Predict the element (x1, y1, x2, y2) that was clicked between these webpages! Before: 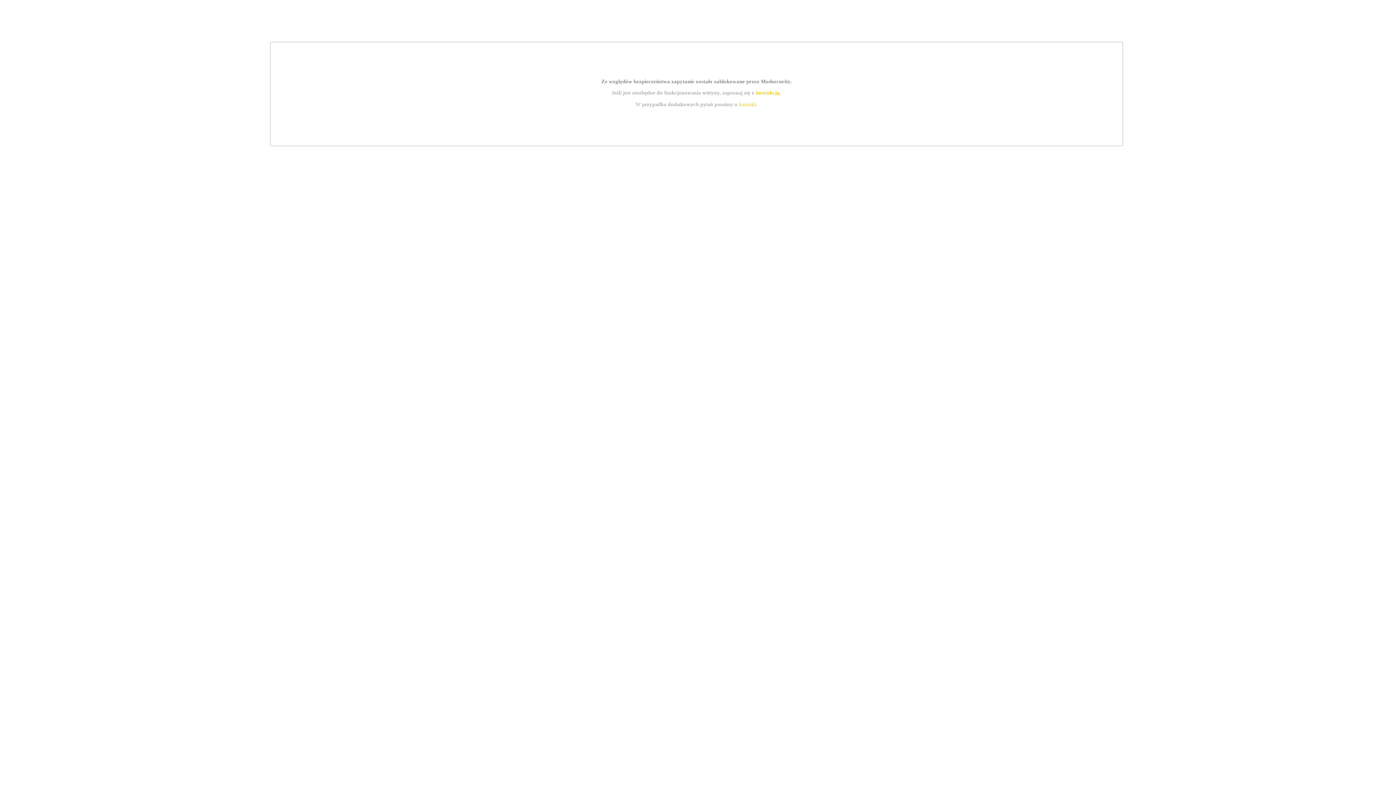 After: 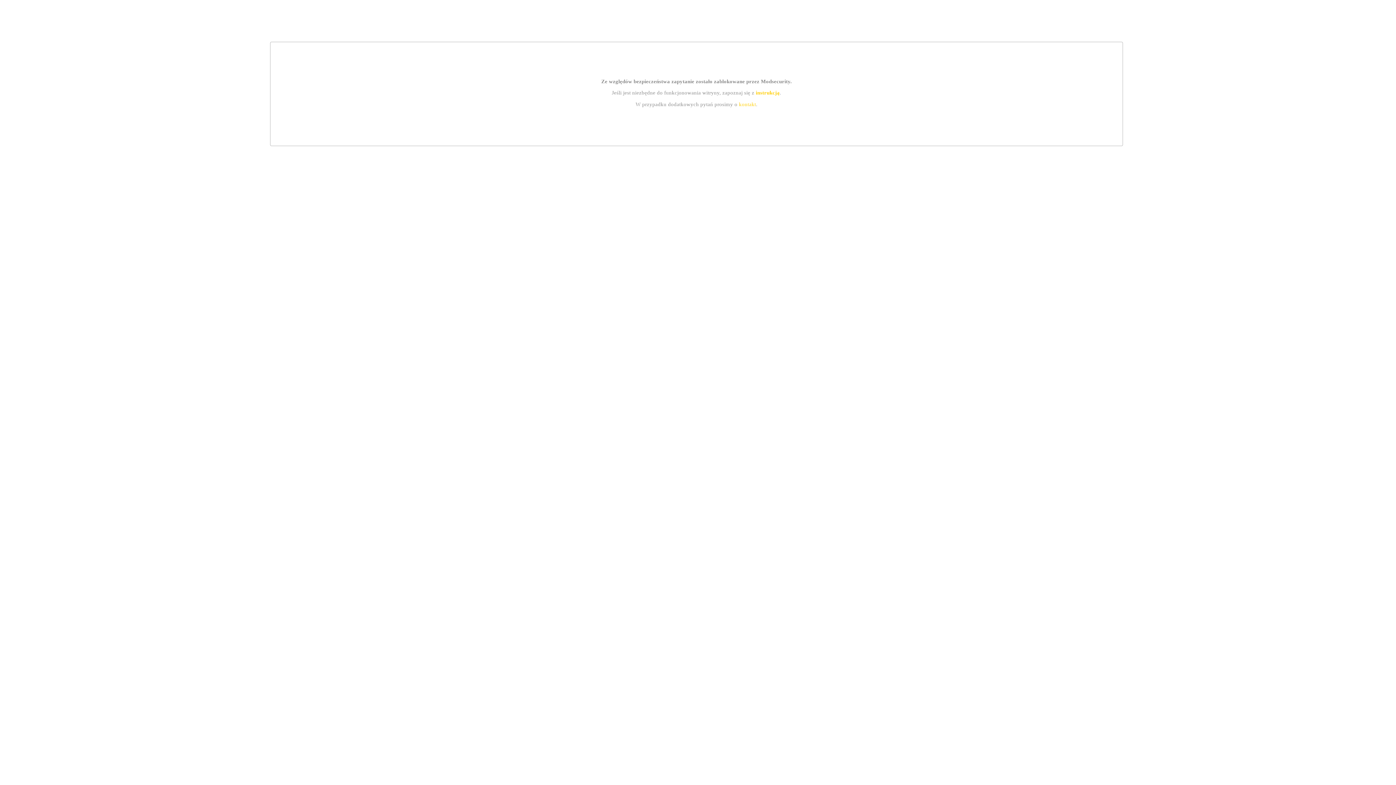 Action: bbox: (739, 101, 756, 107) label: kontakt